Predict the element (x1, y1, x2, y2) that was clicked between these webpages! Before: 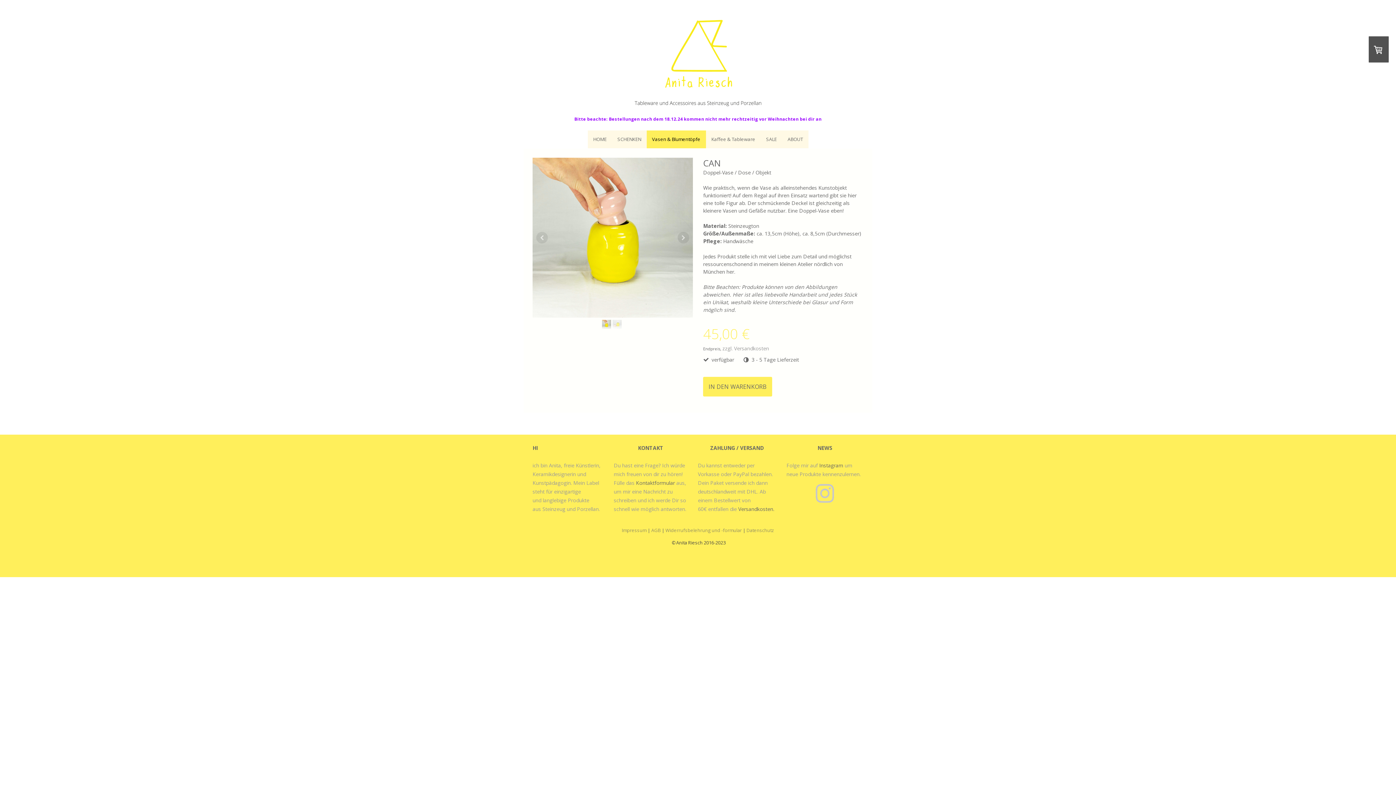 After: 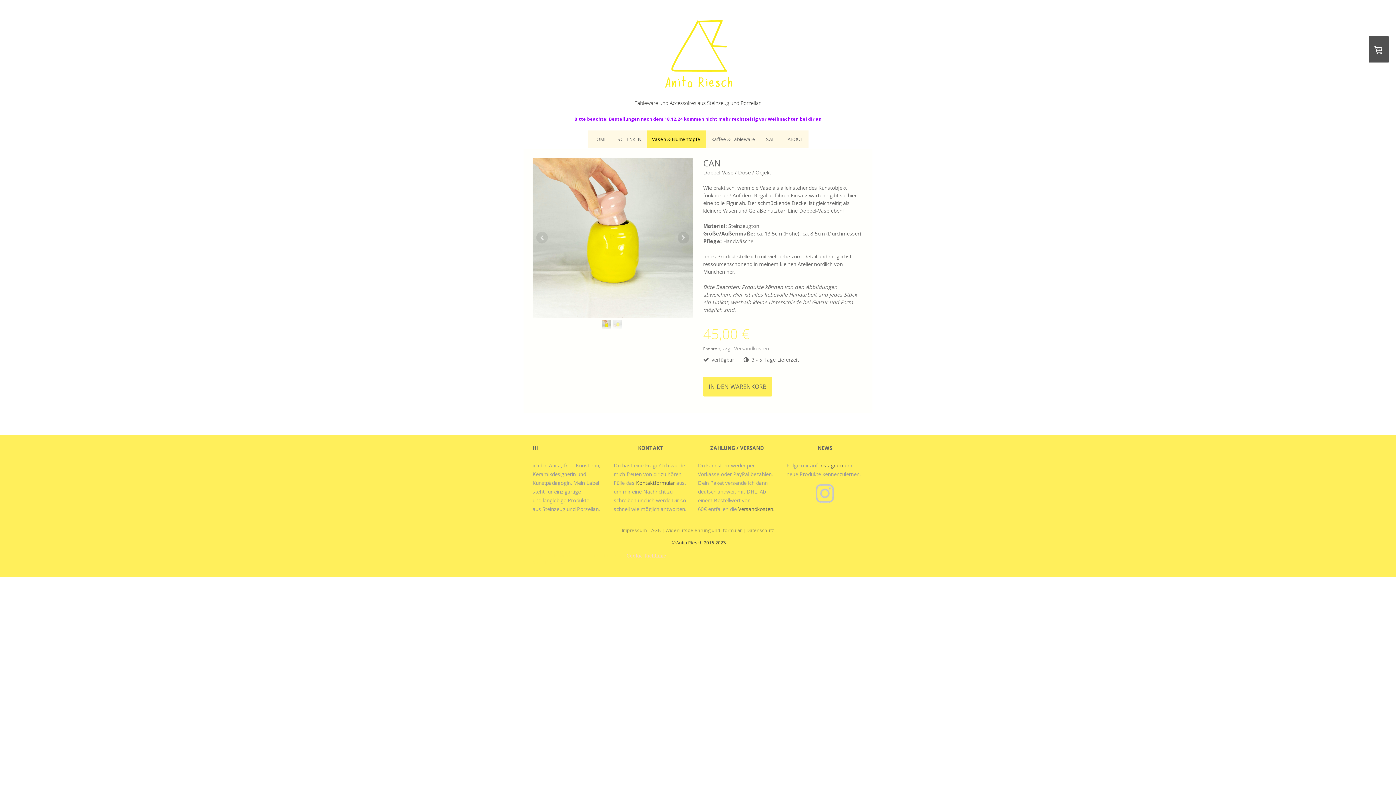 Action: label: Cookie-Richtlinie bbox: (626, 553, 666, 558)